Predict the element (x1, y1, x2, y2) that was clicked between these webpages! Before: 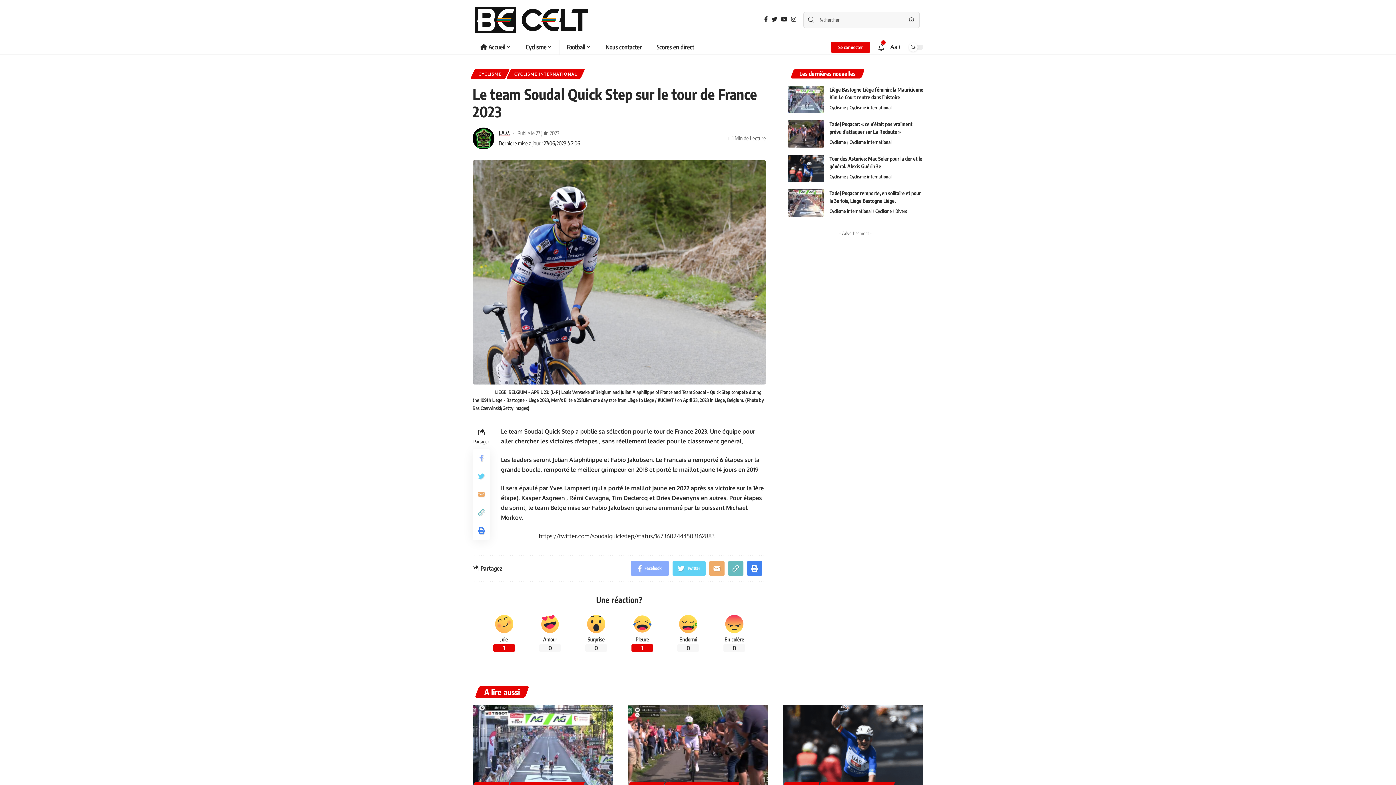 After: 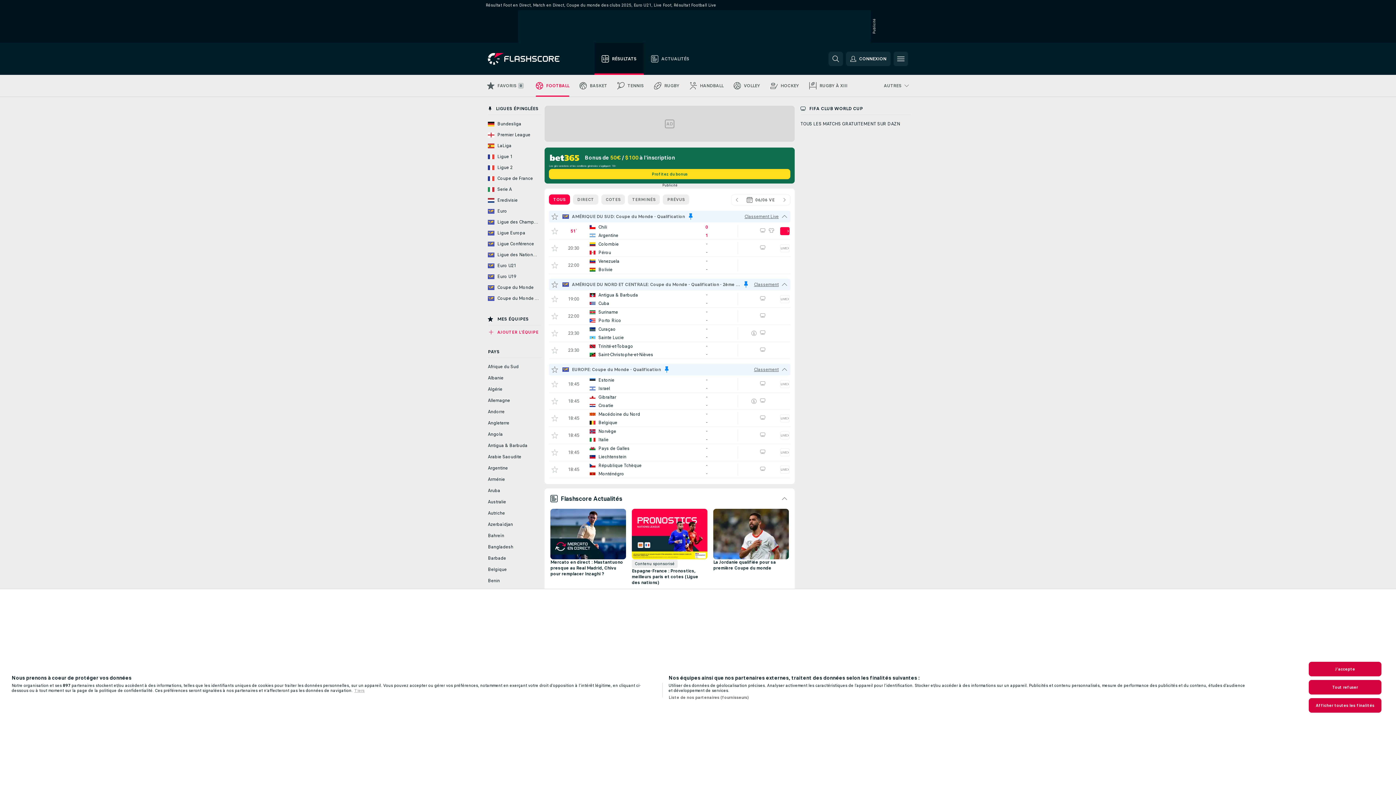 Action: bbox: (649, 39, 701, 54) label: Scores en direct